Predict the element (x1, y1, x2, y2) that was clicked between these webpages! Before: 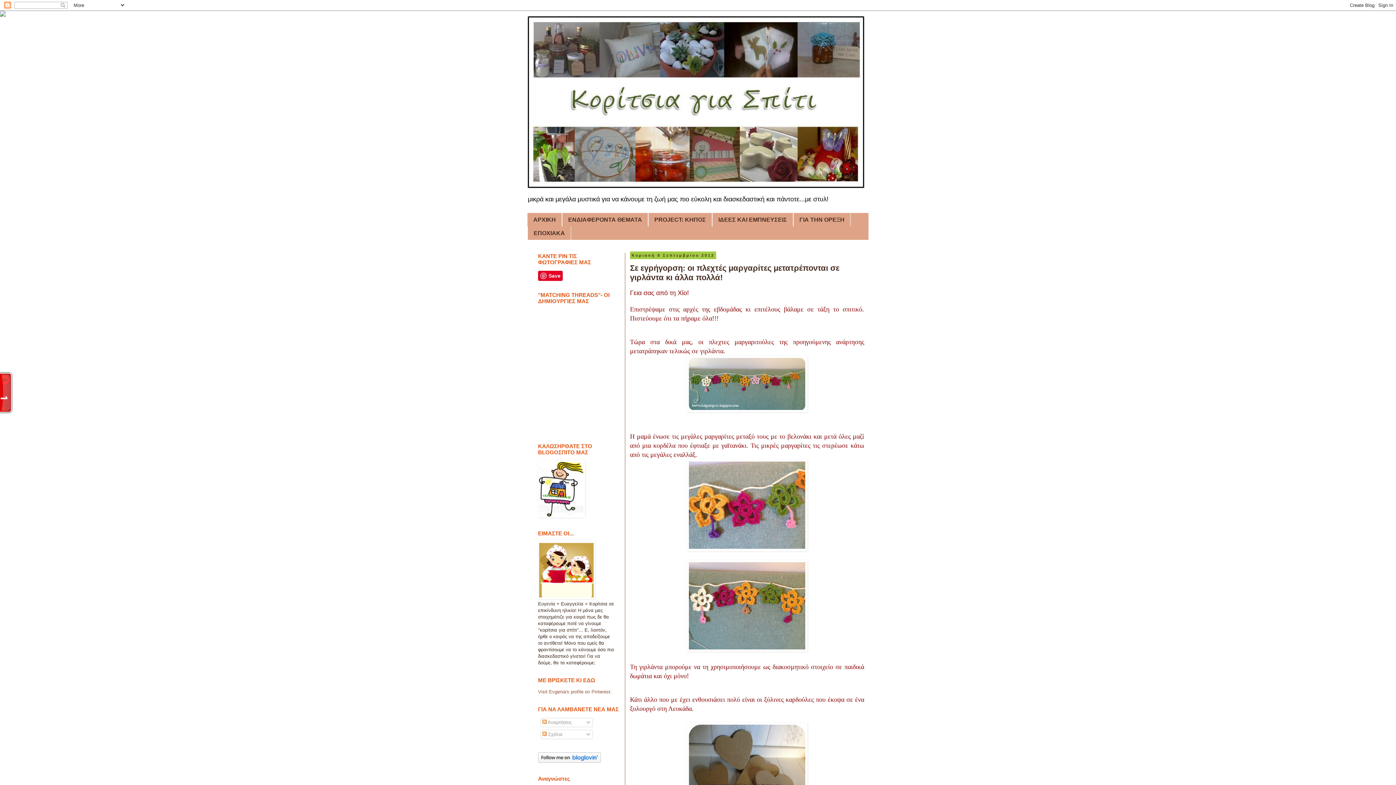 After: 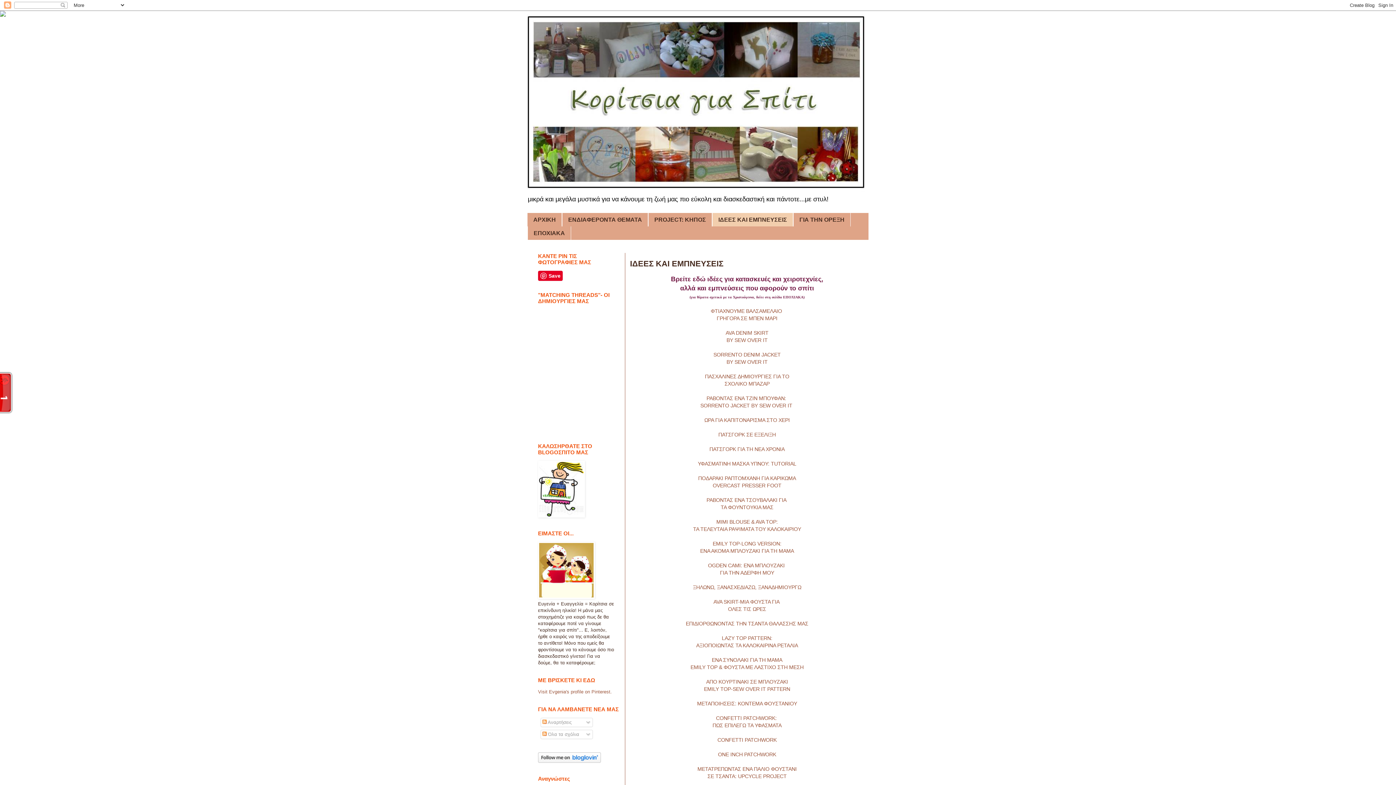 Action: label: ΙΔΕΕΣ ΚΑΙ ΕΜΠΝΕΥΣΕΙΣ bbox: (712, 213, 793, 226)